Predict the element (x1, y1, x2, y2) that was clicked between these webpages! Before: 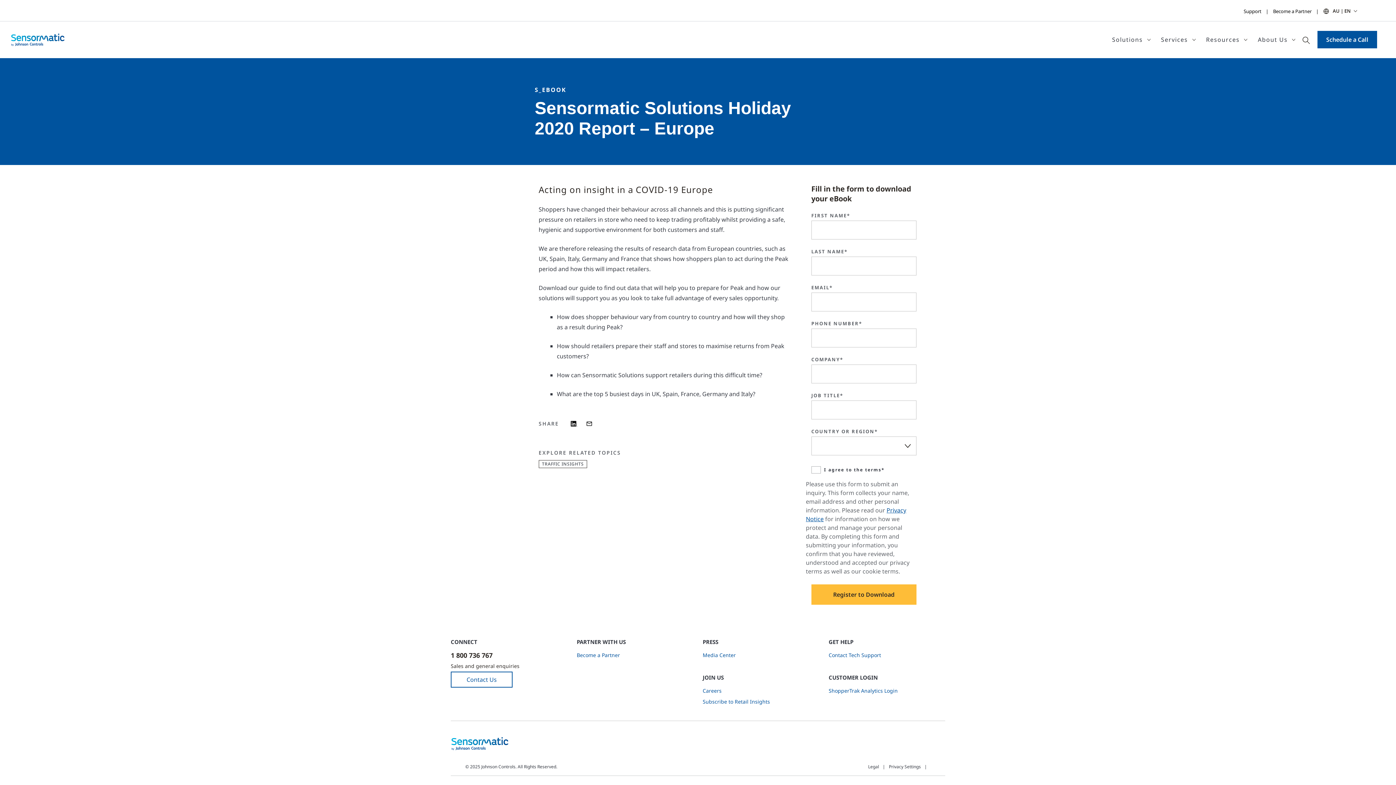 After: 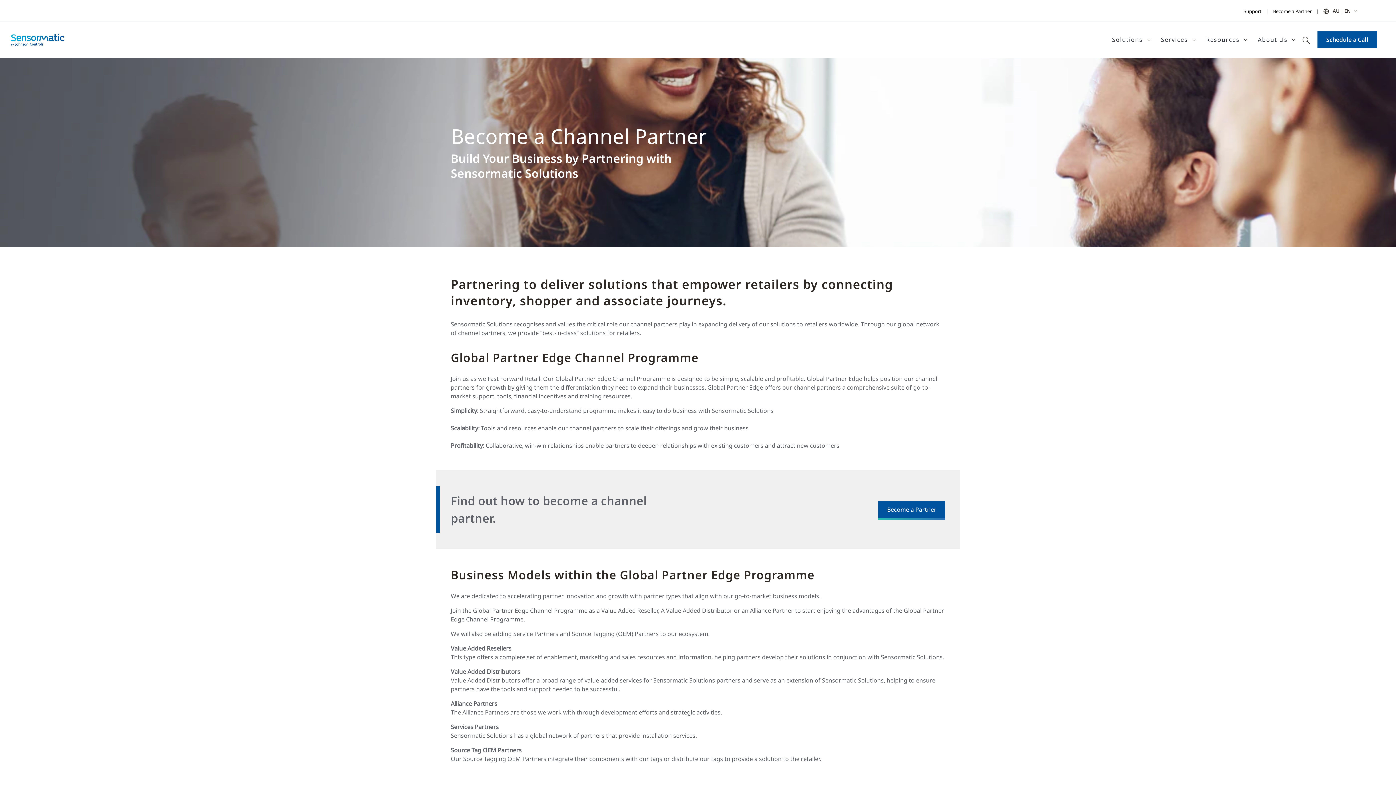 Action: bbox: (1273, 7, 1312, 14) label: Become a Partner